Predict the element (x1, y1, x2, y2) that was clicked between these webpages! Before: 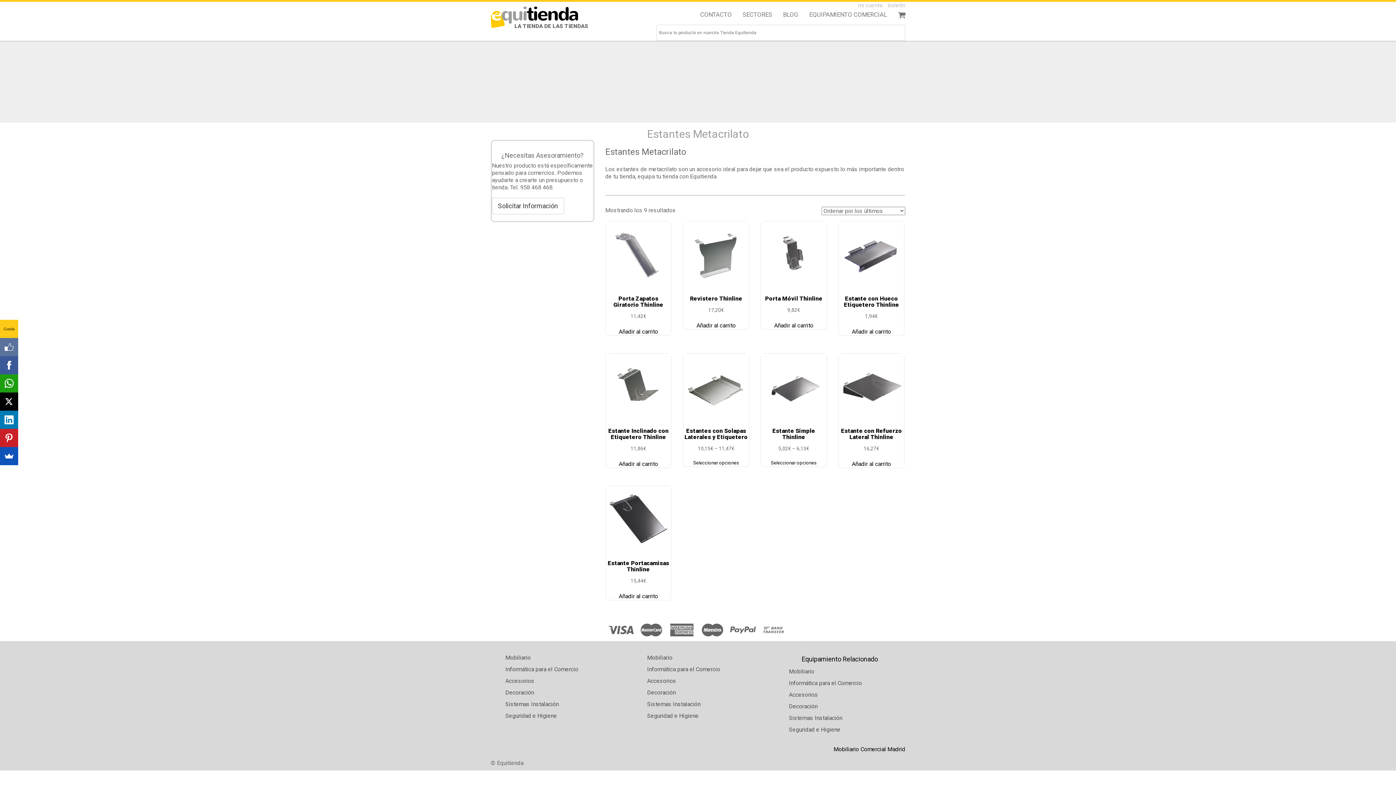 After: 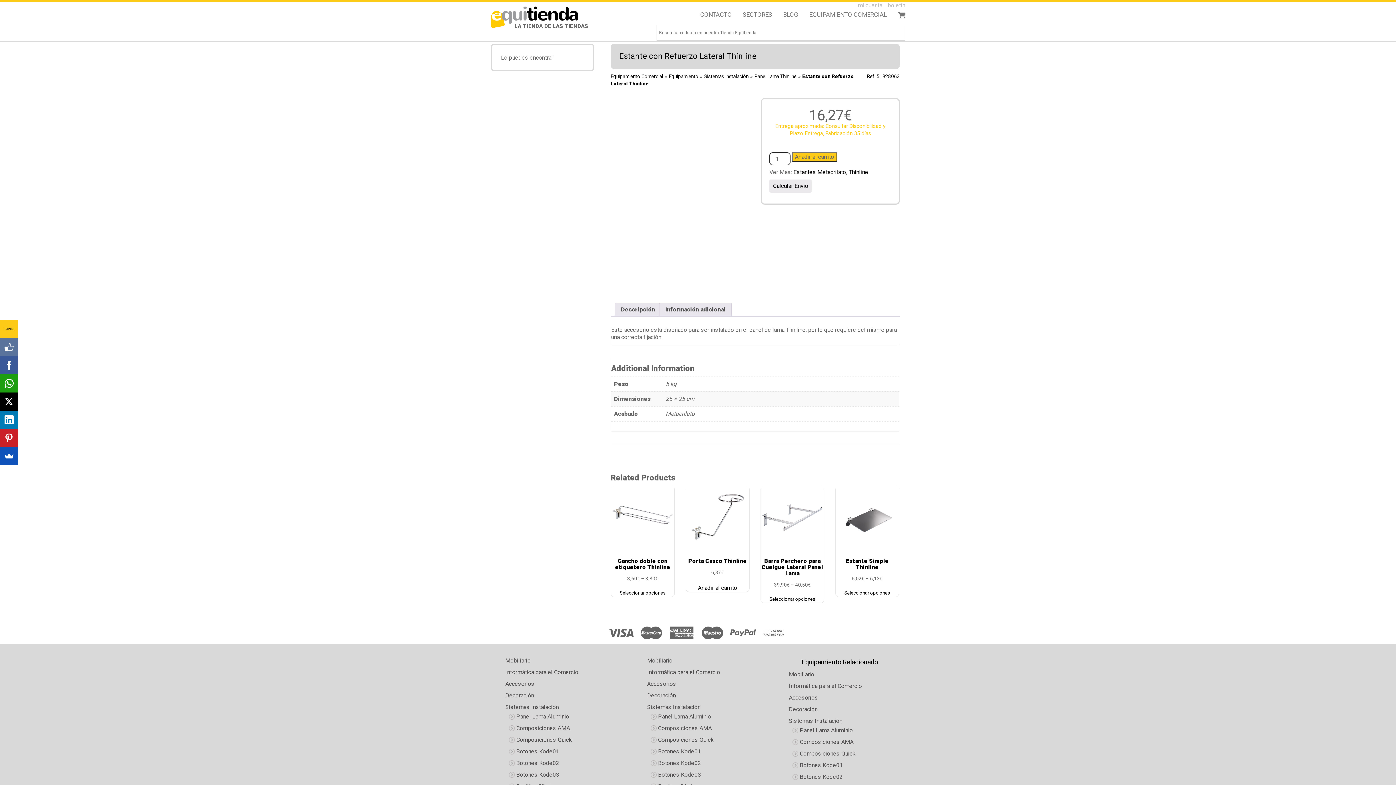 Action: bbox: (838, 353, 904, 452) label: Estante con Refuerzo Lateral Thinline
16,27€